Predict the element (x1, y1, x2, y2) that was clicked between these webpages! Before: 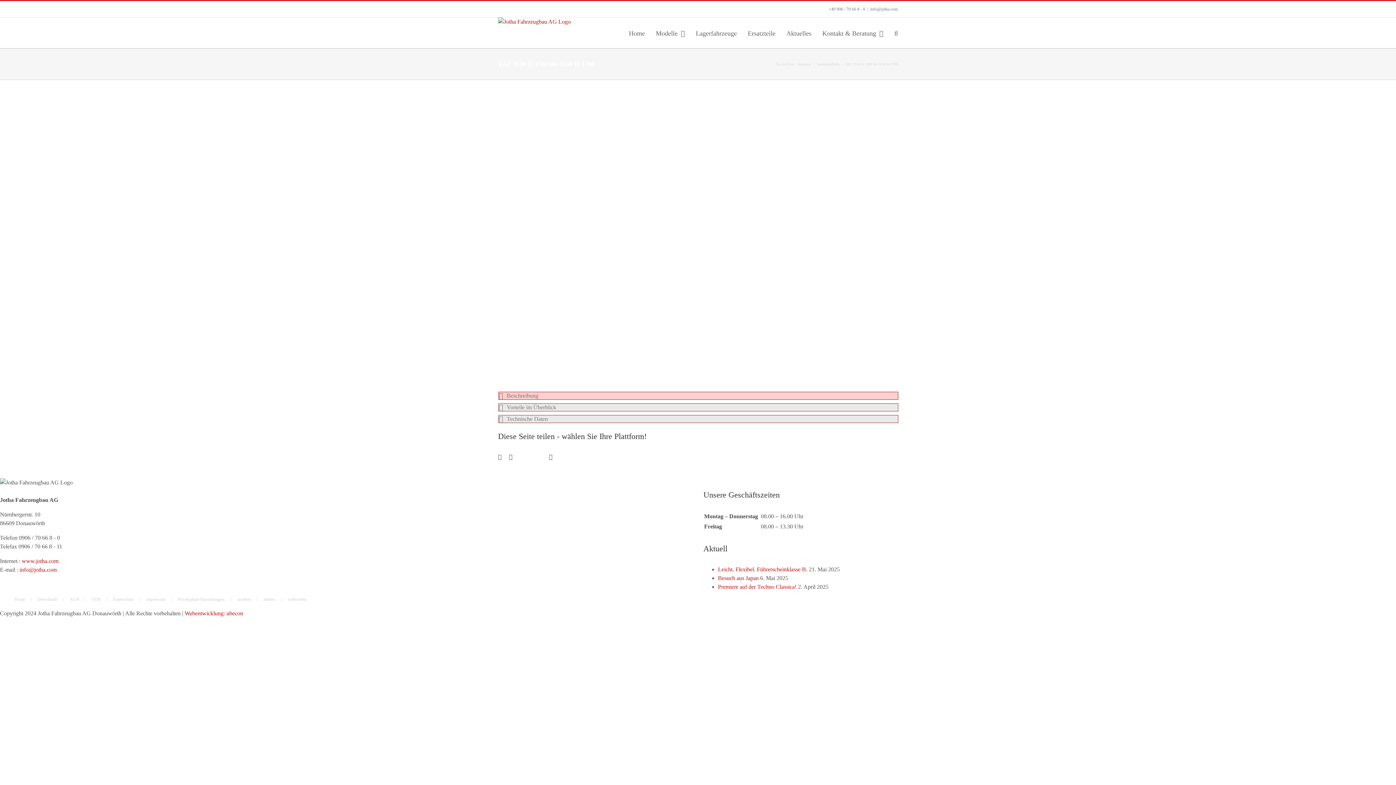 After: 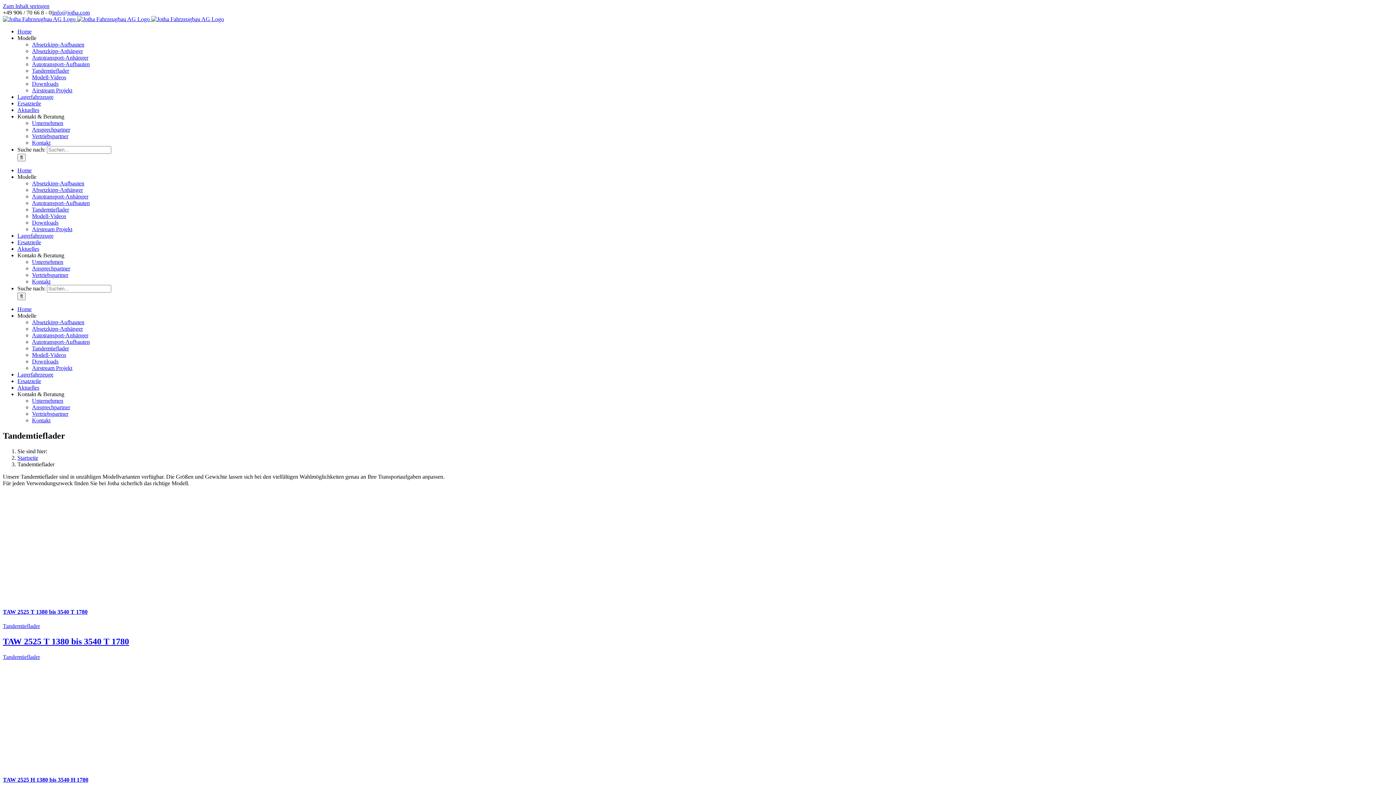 Action: label: Tandemtieflader bbox: (816, 62, 839, 66)